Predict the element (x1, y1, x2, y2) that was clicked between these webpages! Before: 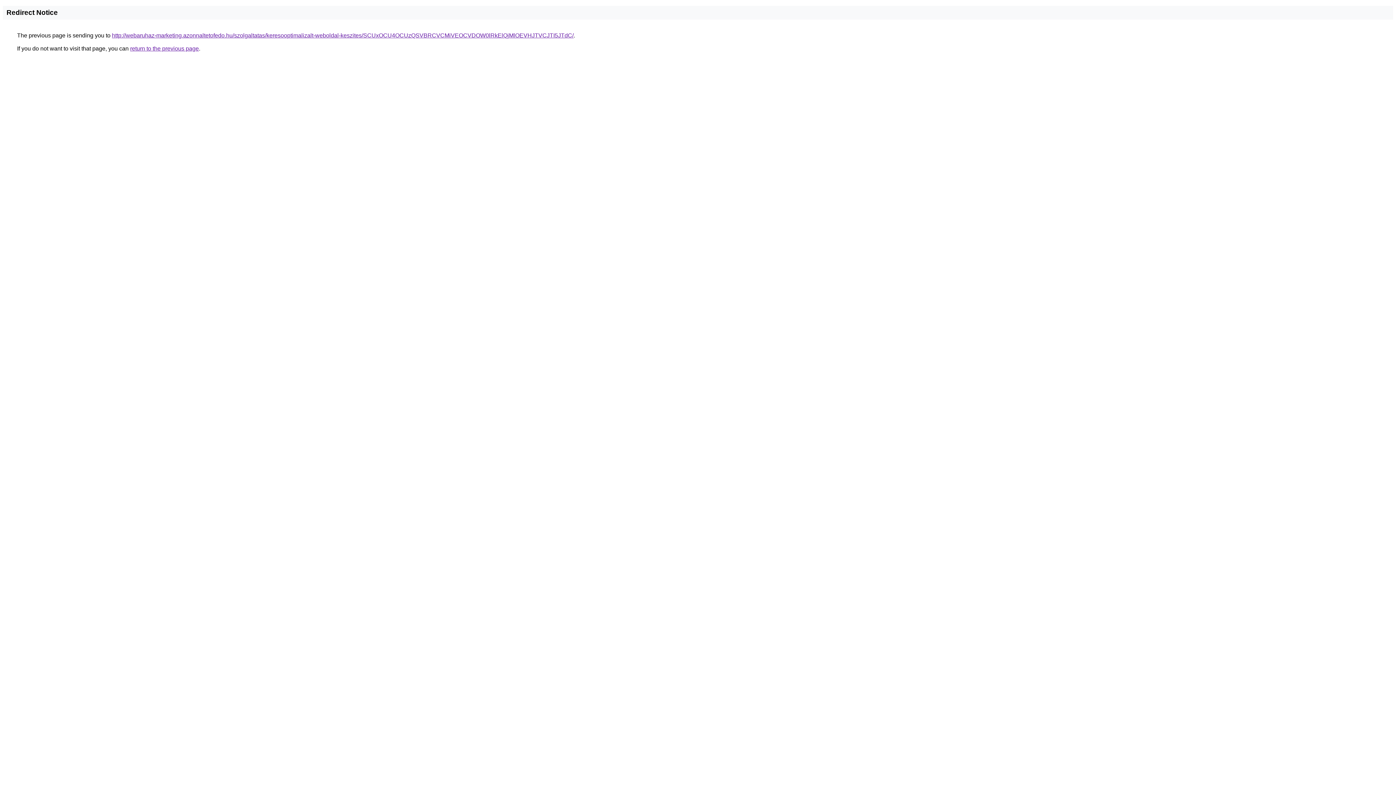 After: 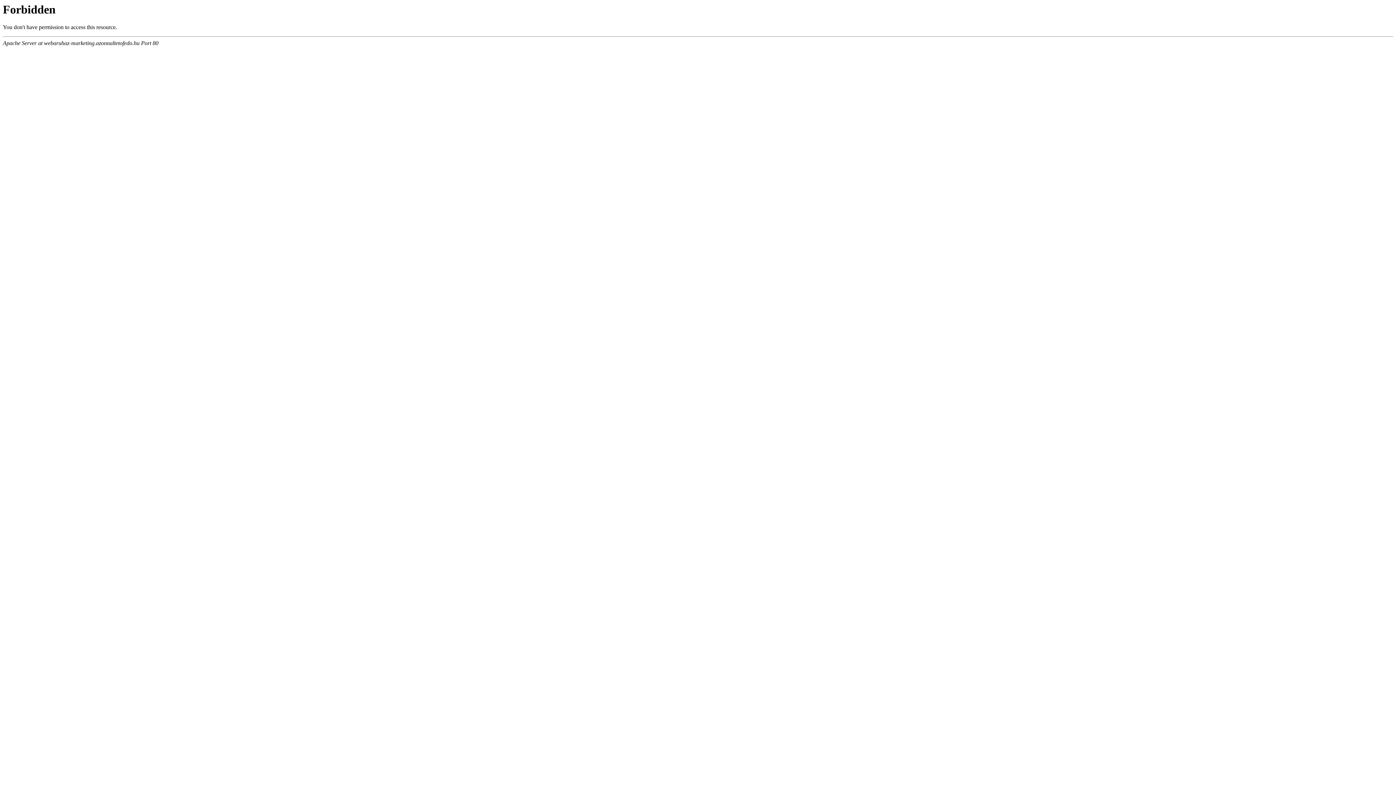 Action: label: http://webaruhaz-marketing.azonnaltetofedo.hu/szolgaltatas/keresooptimalizalt-weboldal-keszites/SCUxOCU4OCUzQSVBRCVCMiVEOCVDOW0lRkElQjMlOEVHJTVCJTI5JTdC/ bbox: (112, 32, 573, 38)